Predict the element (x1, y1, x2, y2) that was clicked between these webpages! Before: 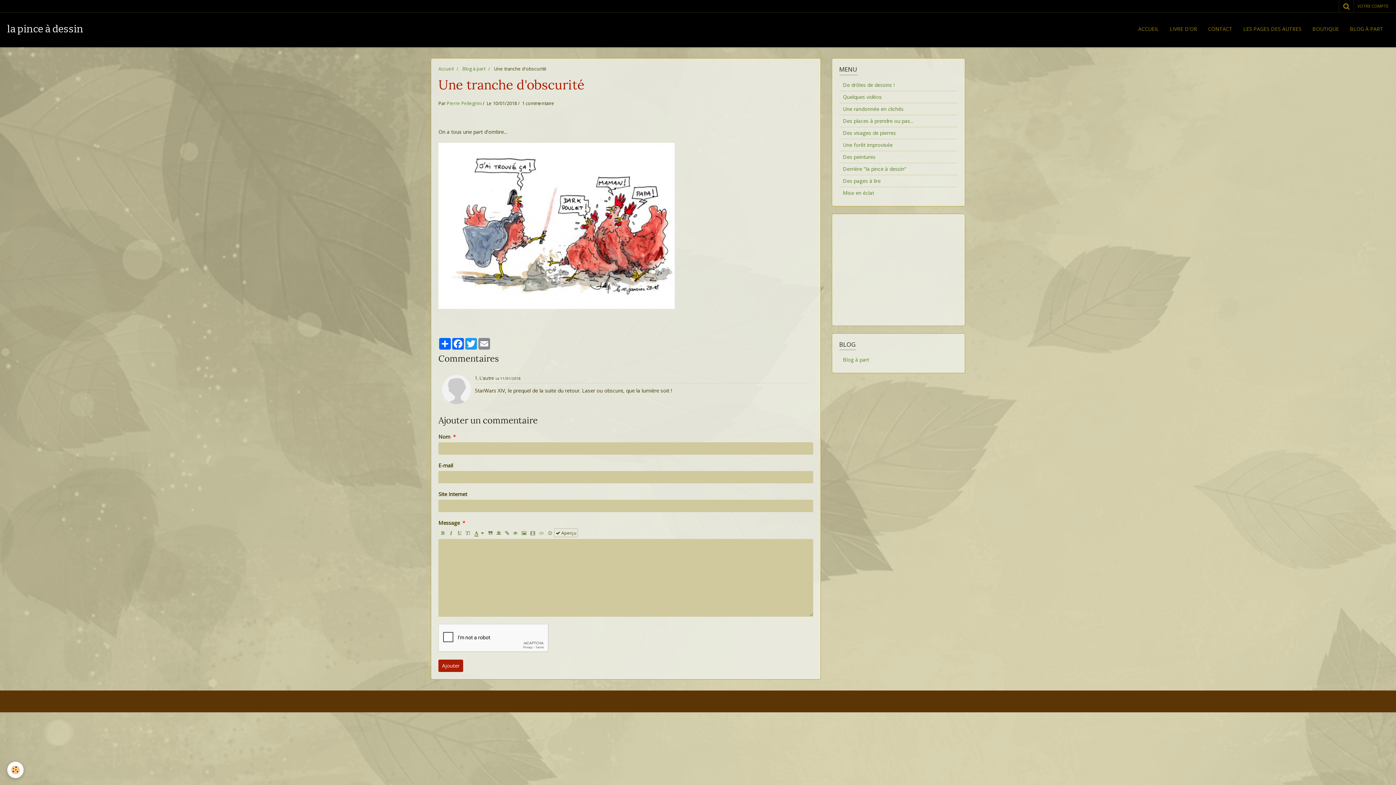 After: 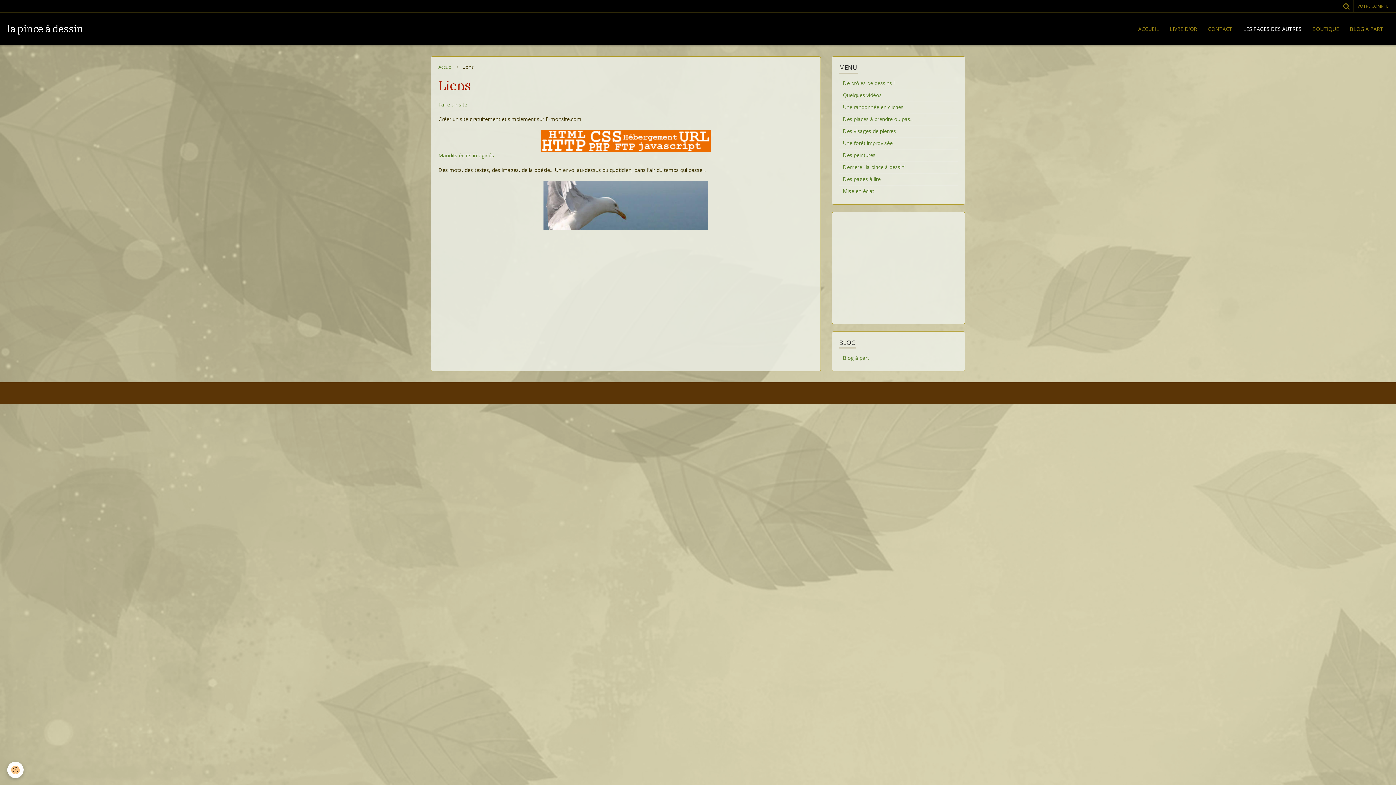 Action: label: LES PAGES DES AUTRES bbox: (1238, 20, 1307, 38)